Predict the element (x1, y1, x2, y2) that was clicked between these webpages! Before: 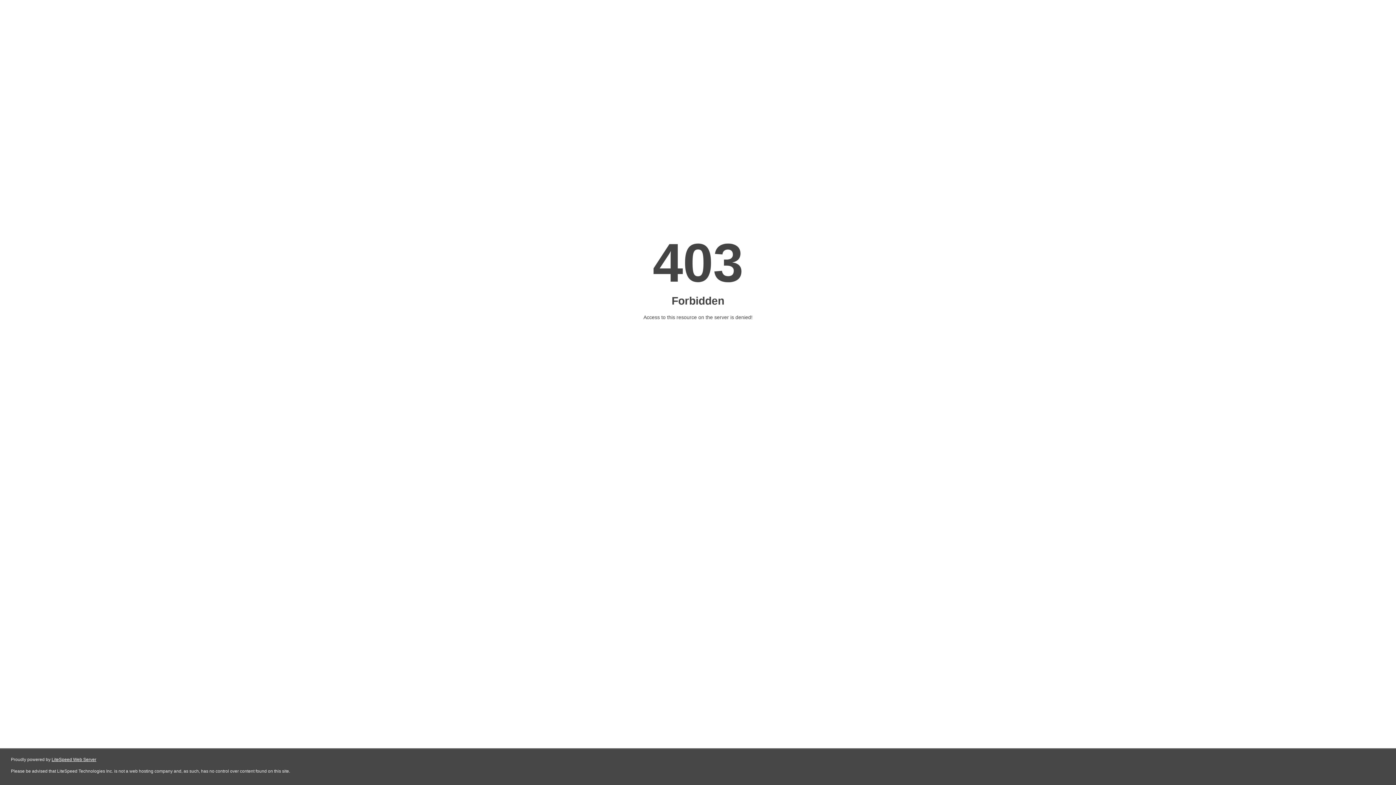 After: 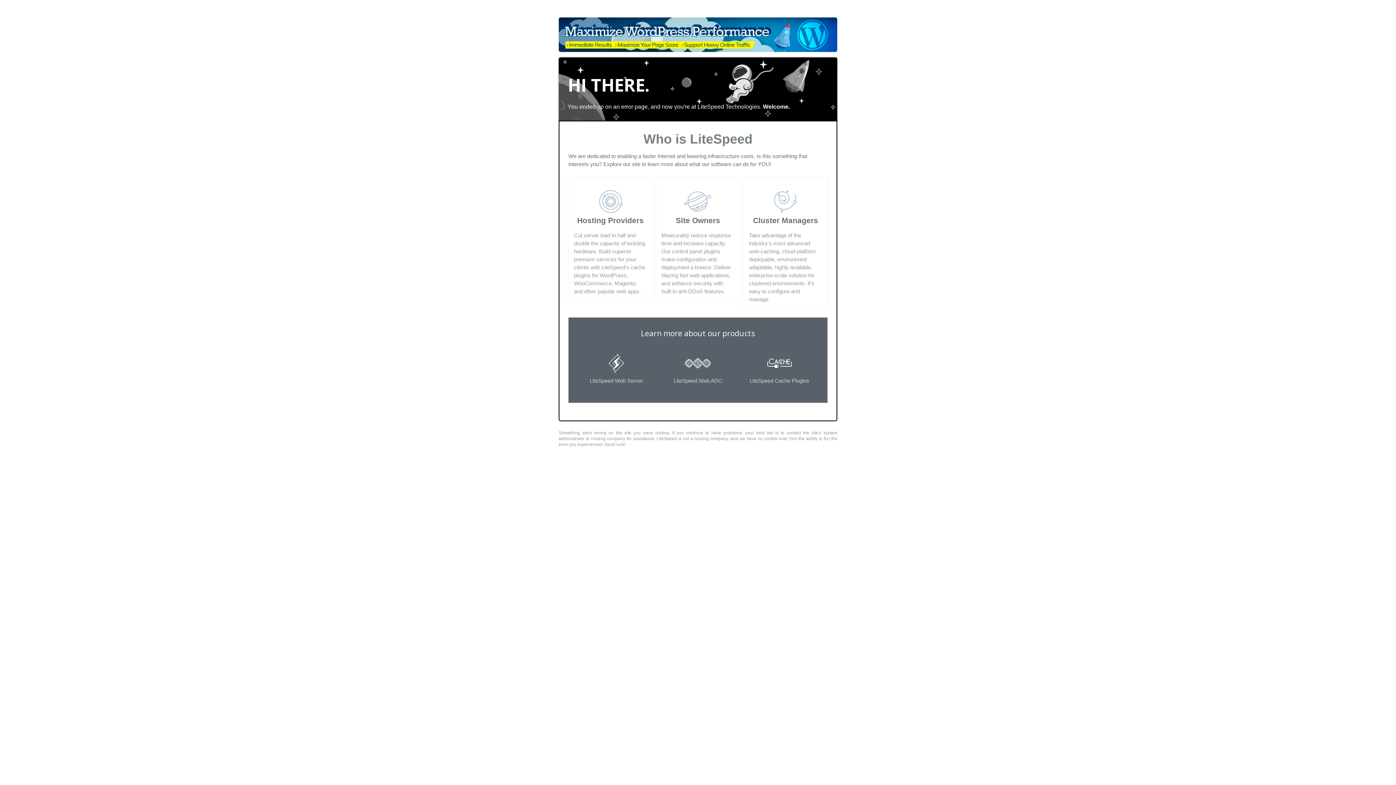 Action: bbox: (51, 757, 96, 762) label: LiteSpeed Web Server